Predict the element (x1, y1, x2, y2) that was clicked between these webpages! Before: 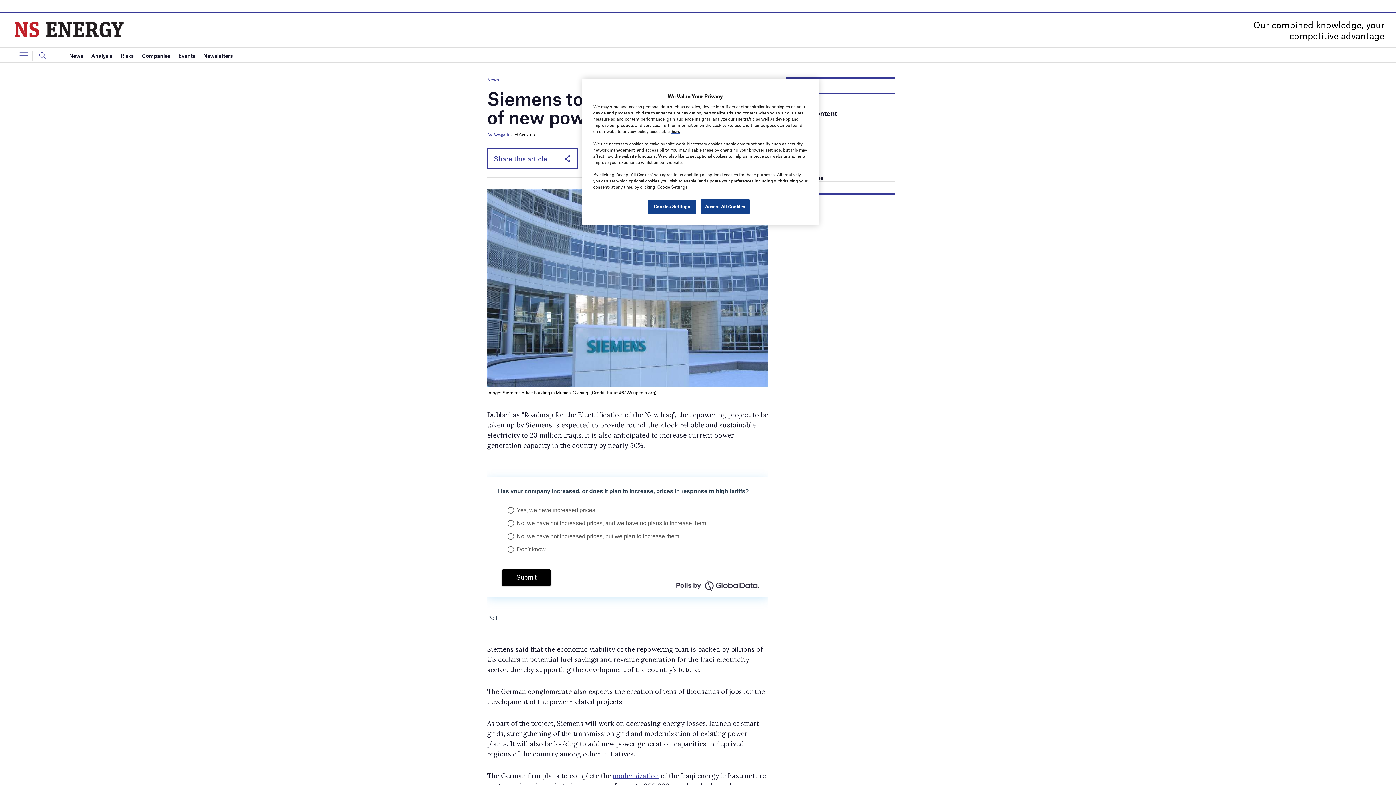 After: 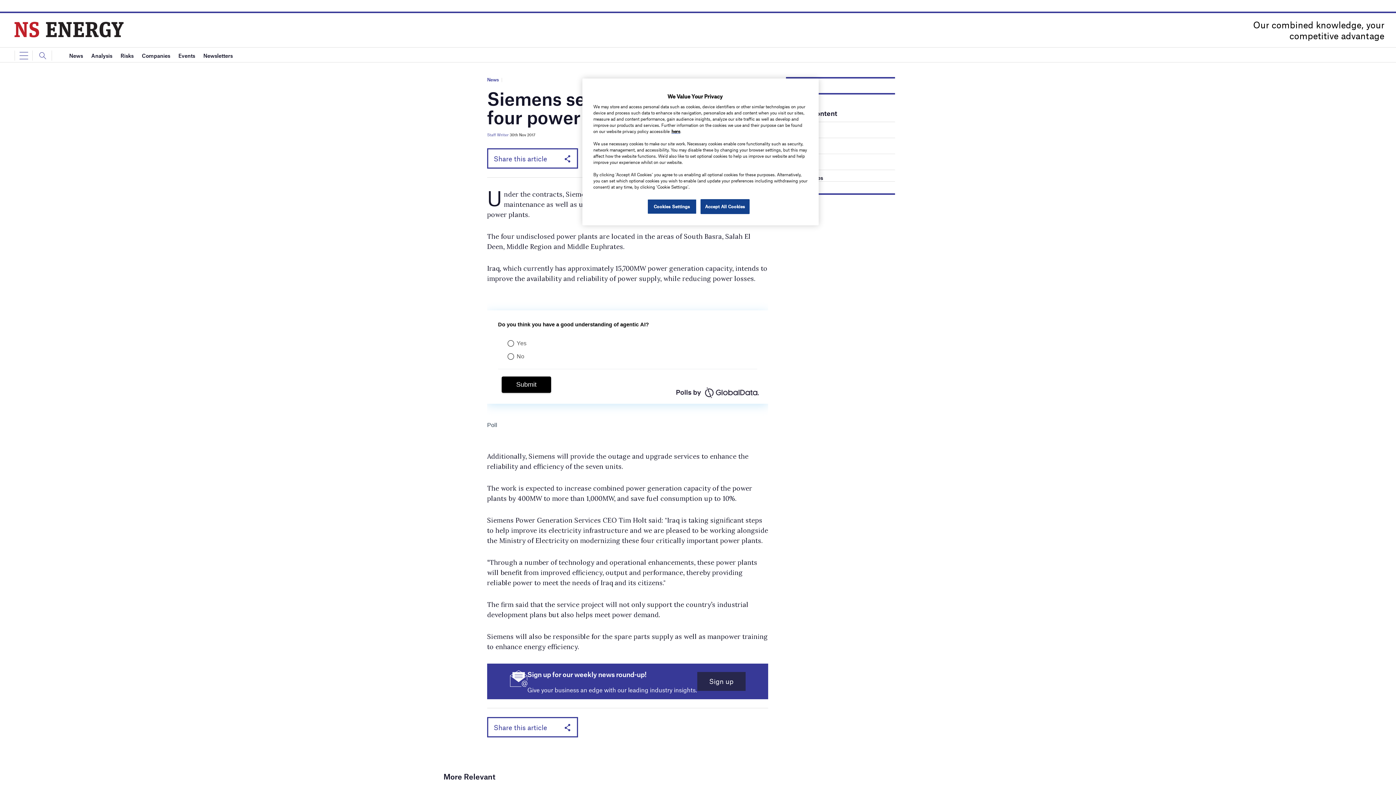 Action: label: modernization bbox: (613, 771, 659, 780)